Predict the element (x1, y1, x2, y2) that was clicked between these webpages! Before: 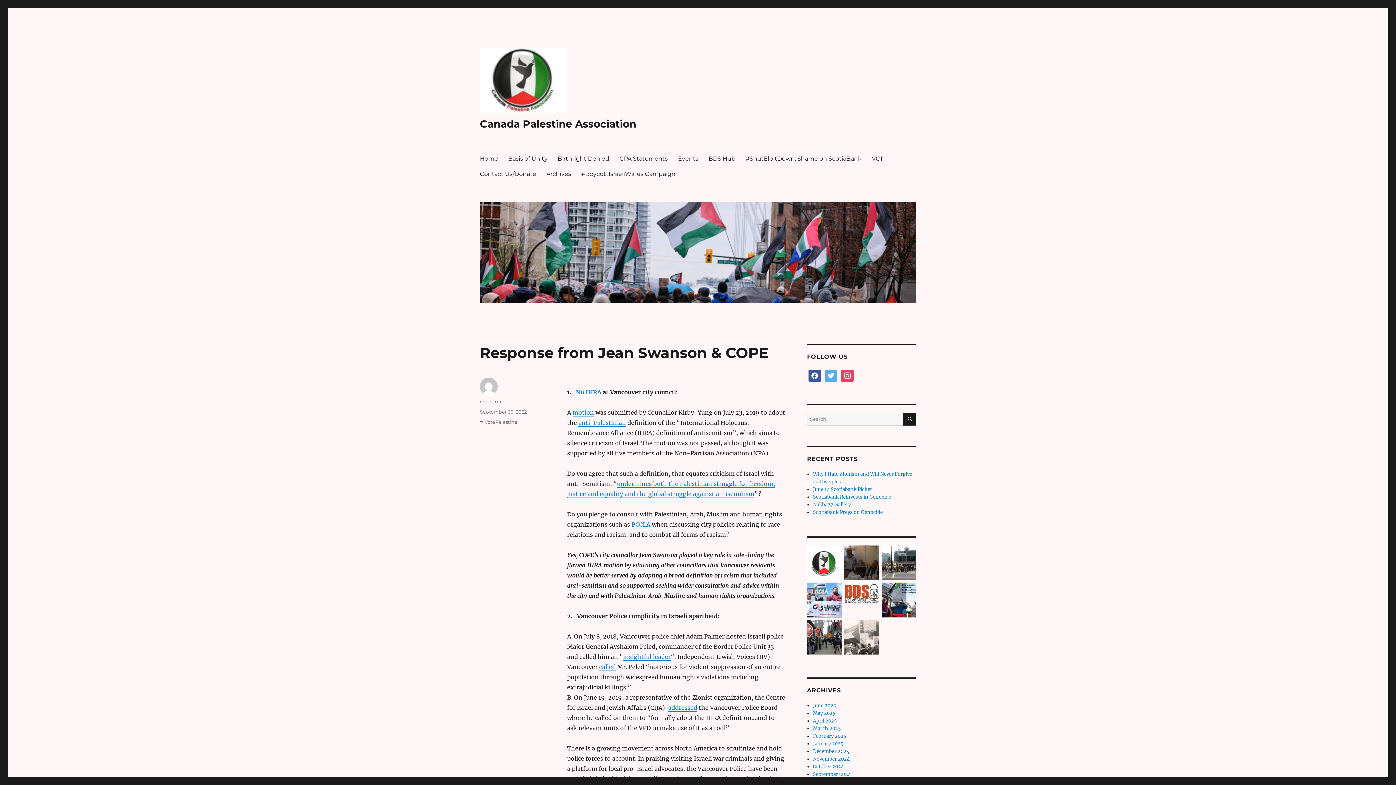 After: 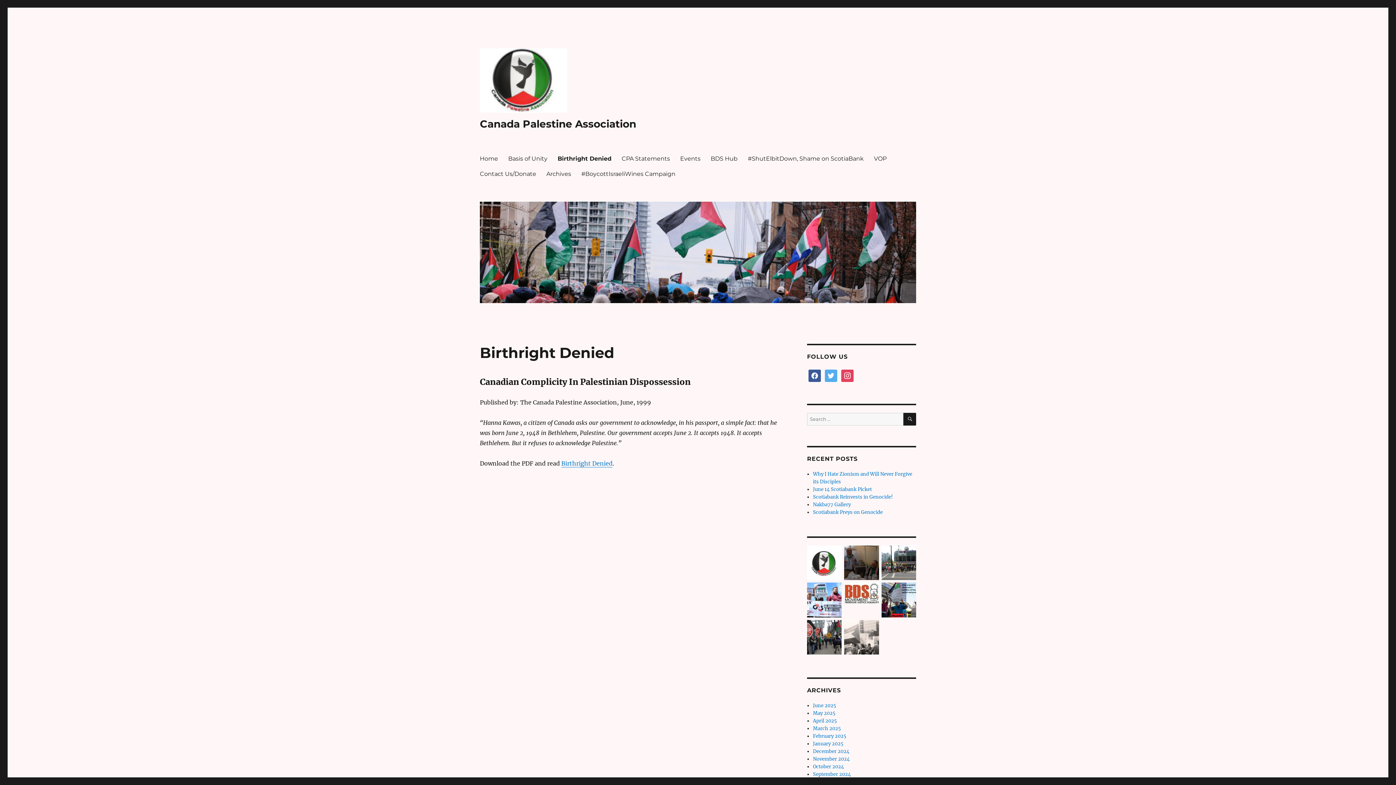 Action: label: Birthright Denied bbox: (552, 150, 614, 166)